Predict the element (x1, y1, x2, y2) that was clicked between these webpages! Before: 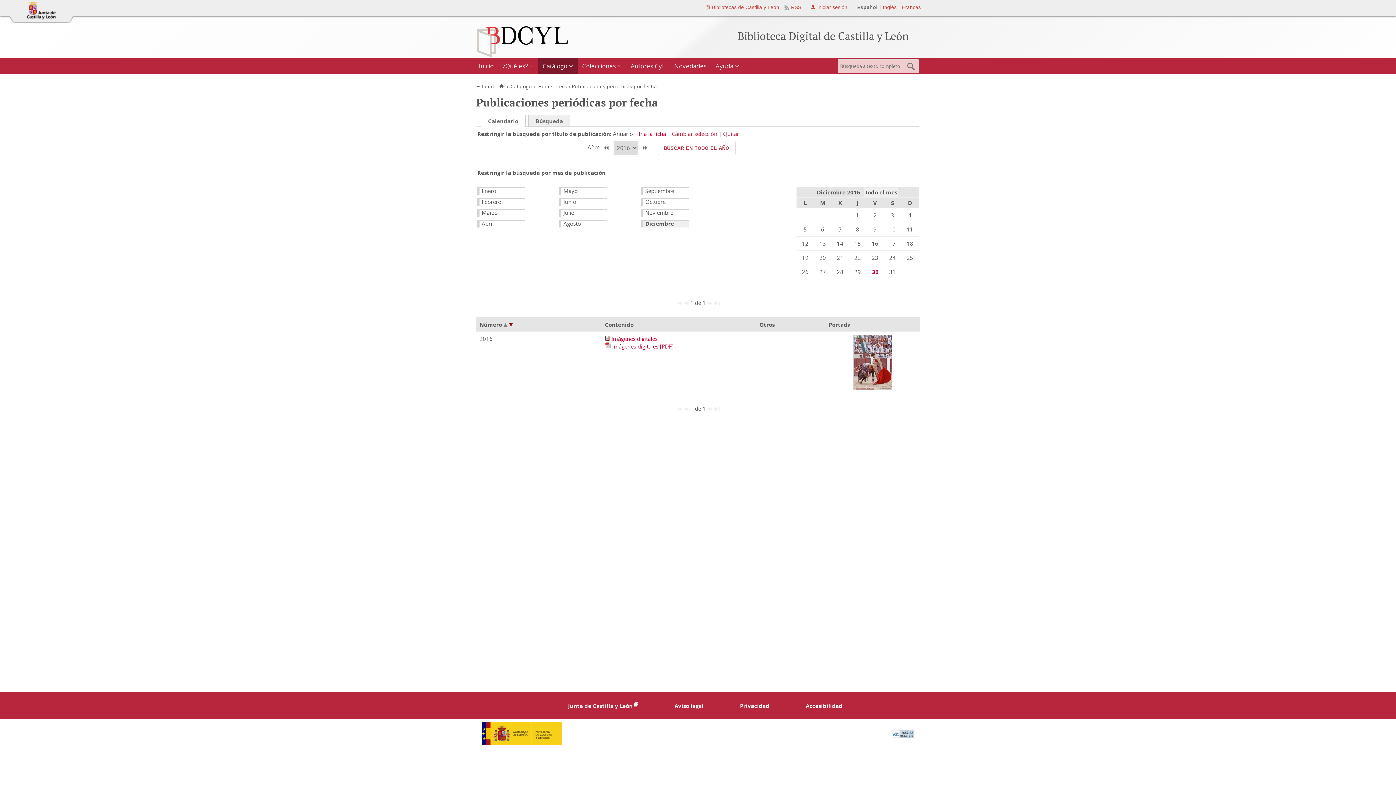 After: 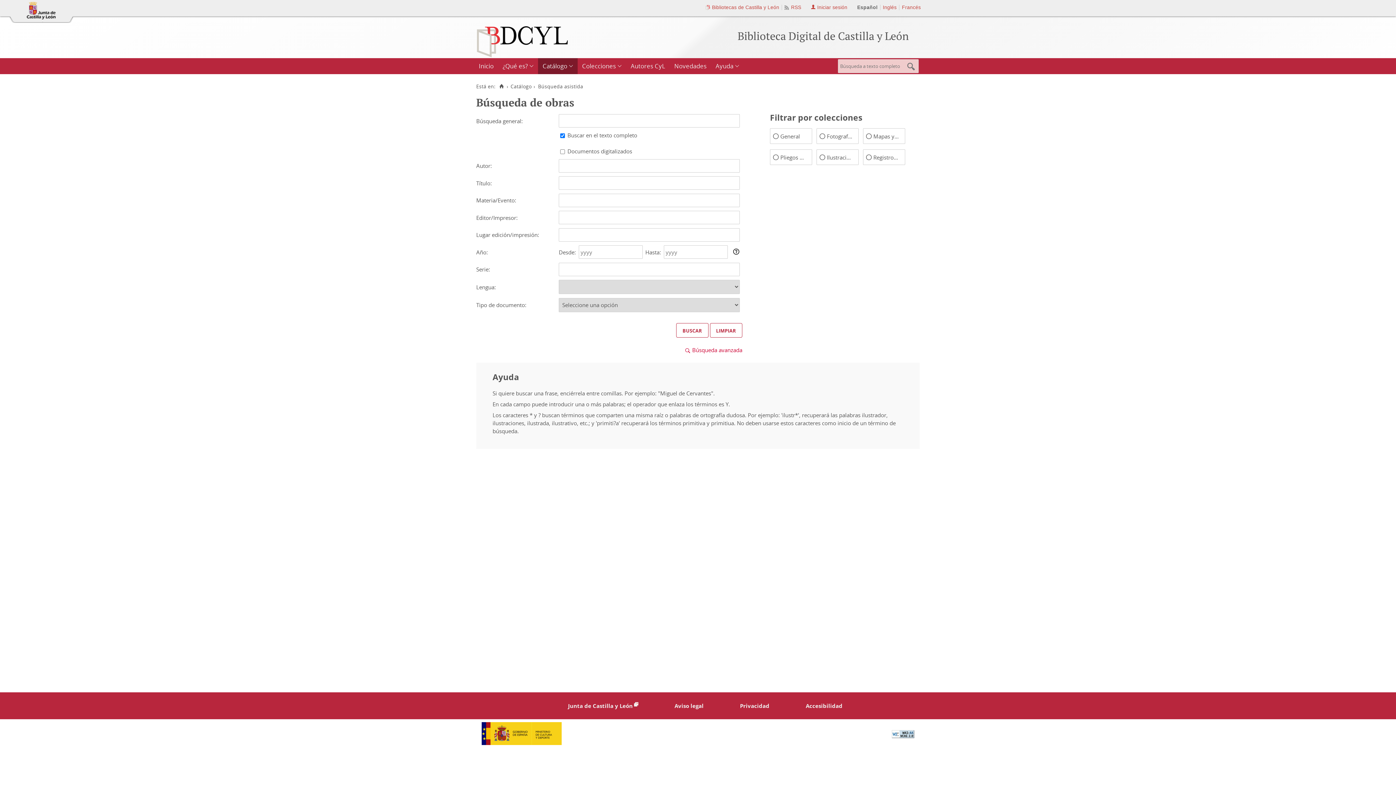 Action: bbox: (510, 83, 531, 89) label: Catálogo